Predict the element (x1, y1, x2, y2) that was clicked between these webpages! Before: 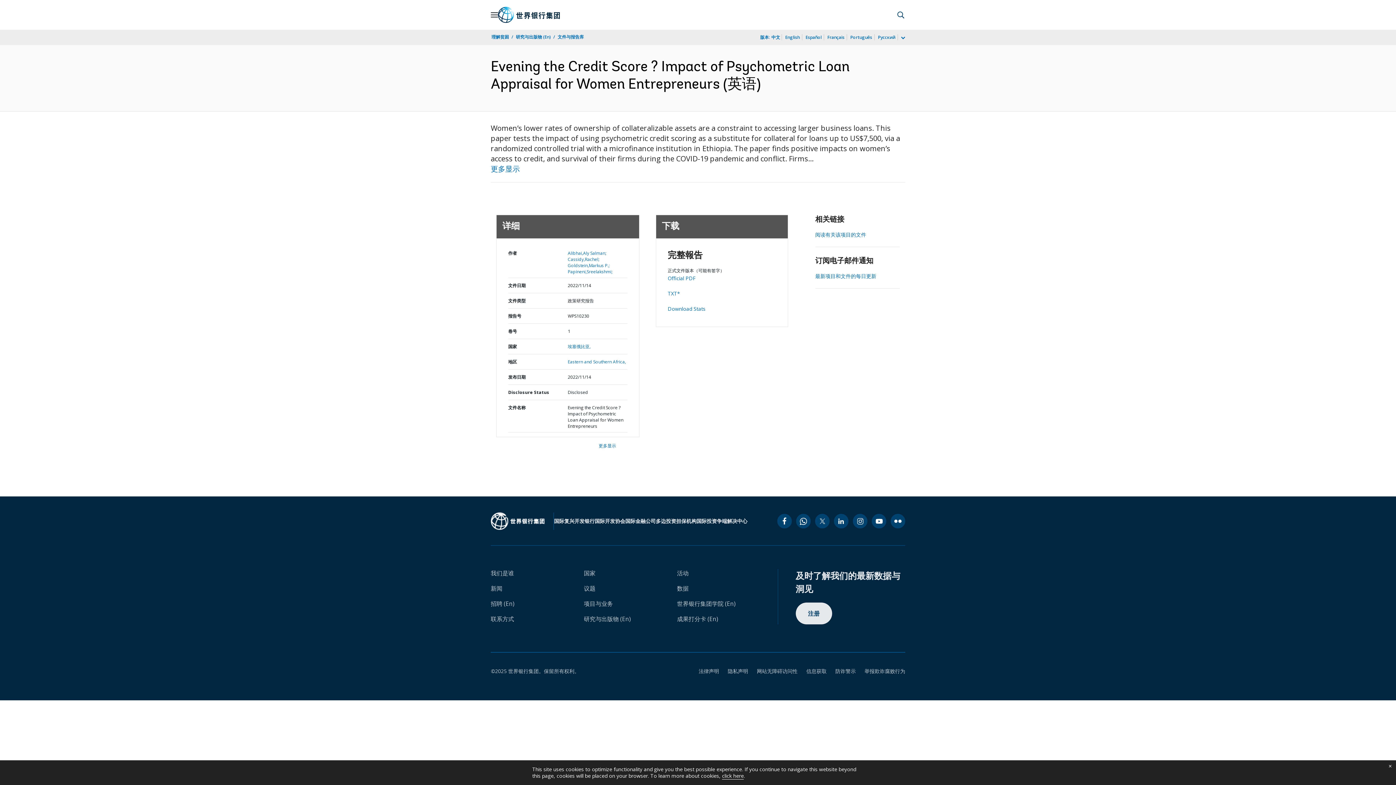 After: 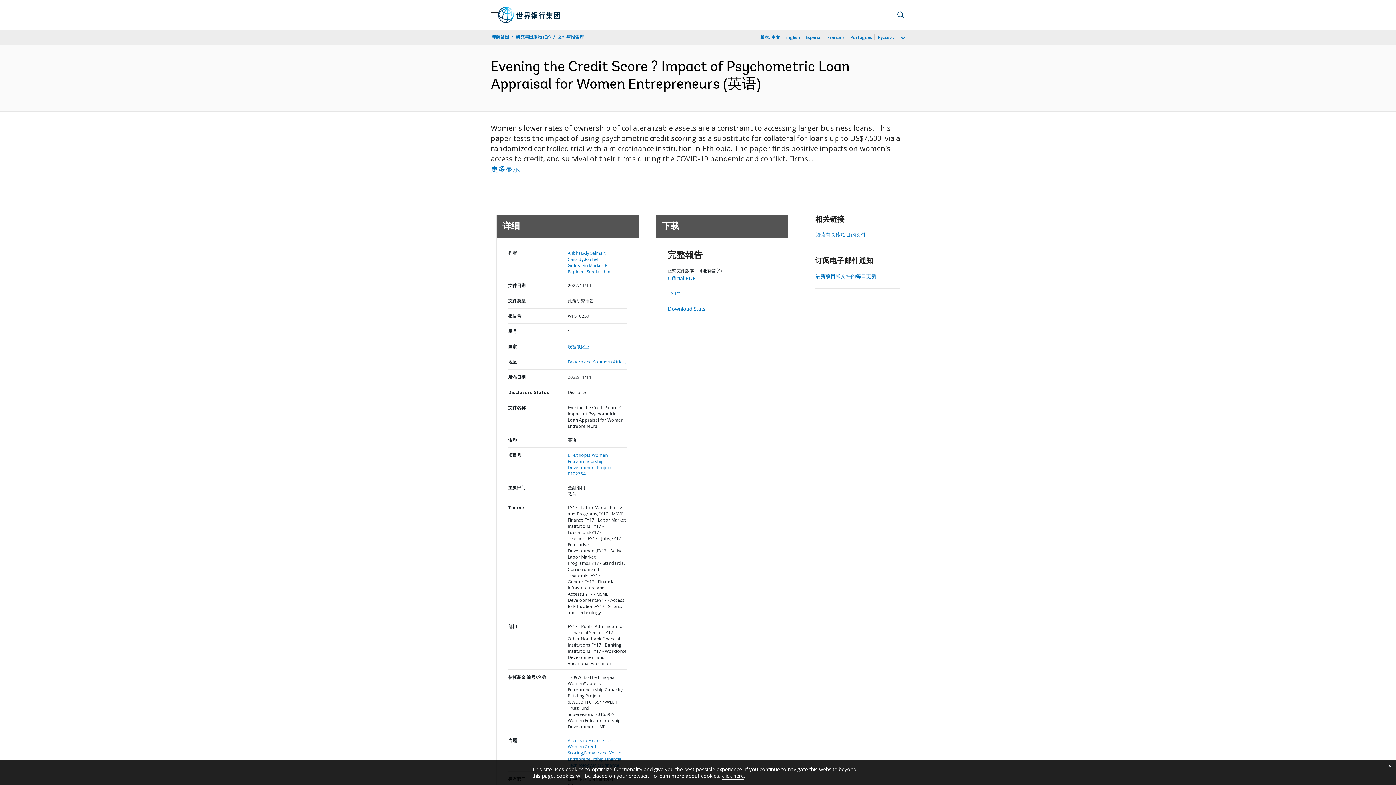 Action: bbox: (598, 442, 616, 449) label: 更多显示